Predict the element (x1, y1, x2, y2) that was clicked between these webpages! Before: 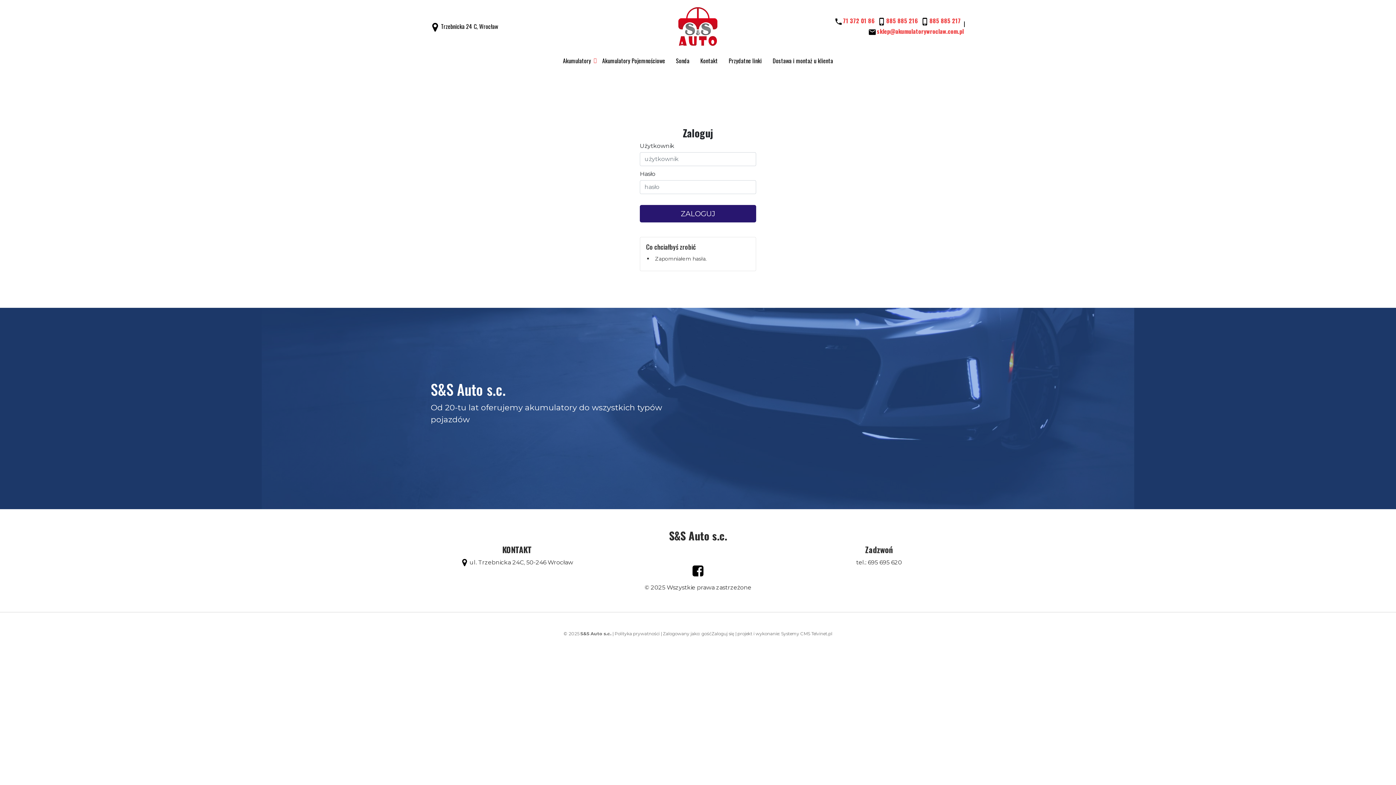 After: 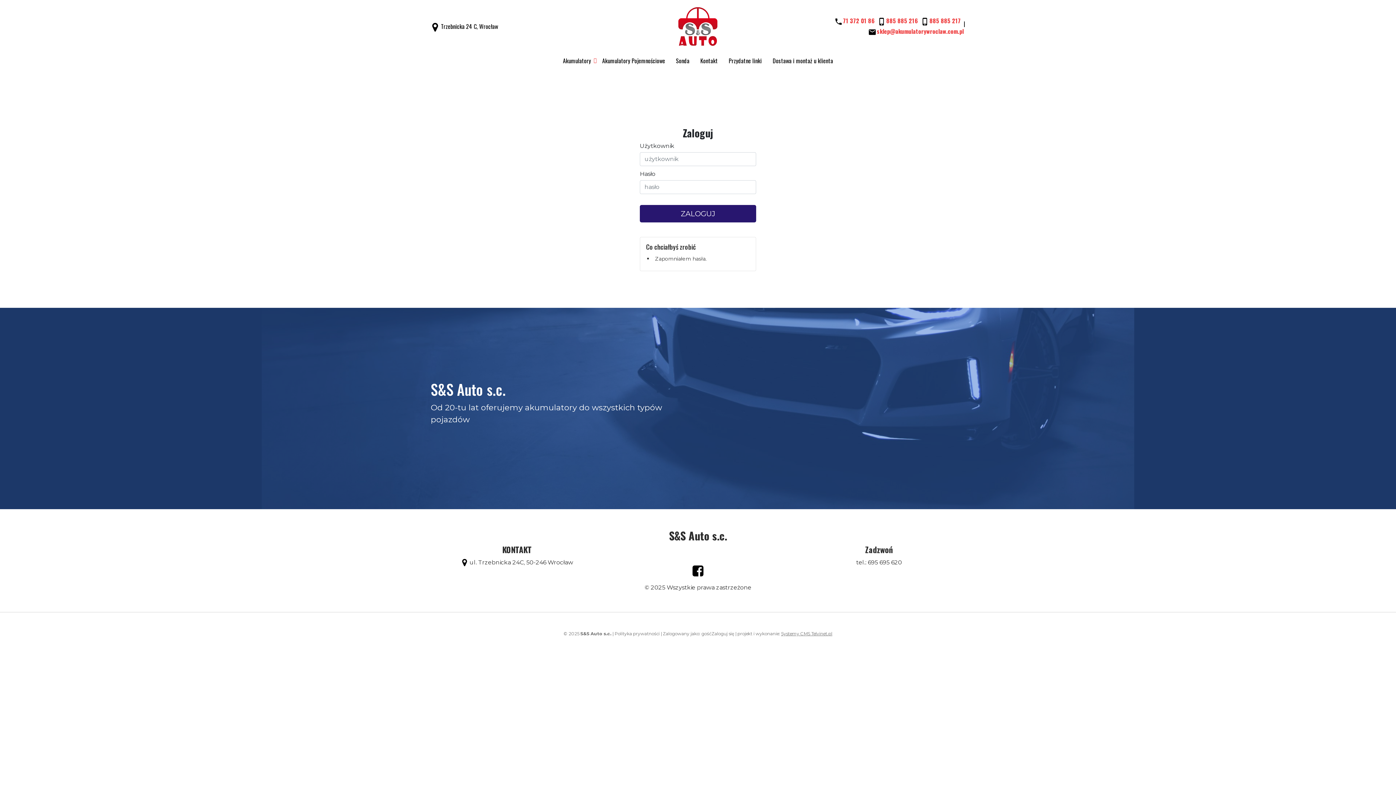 Action: label: Systemy CMS Telvinet.pl bbox: (781, 631, 832, 636)